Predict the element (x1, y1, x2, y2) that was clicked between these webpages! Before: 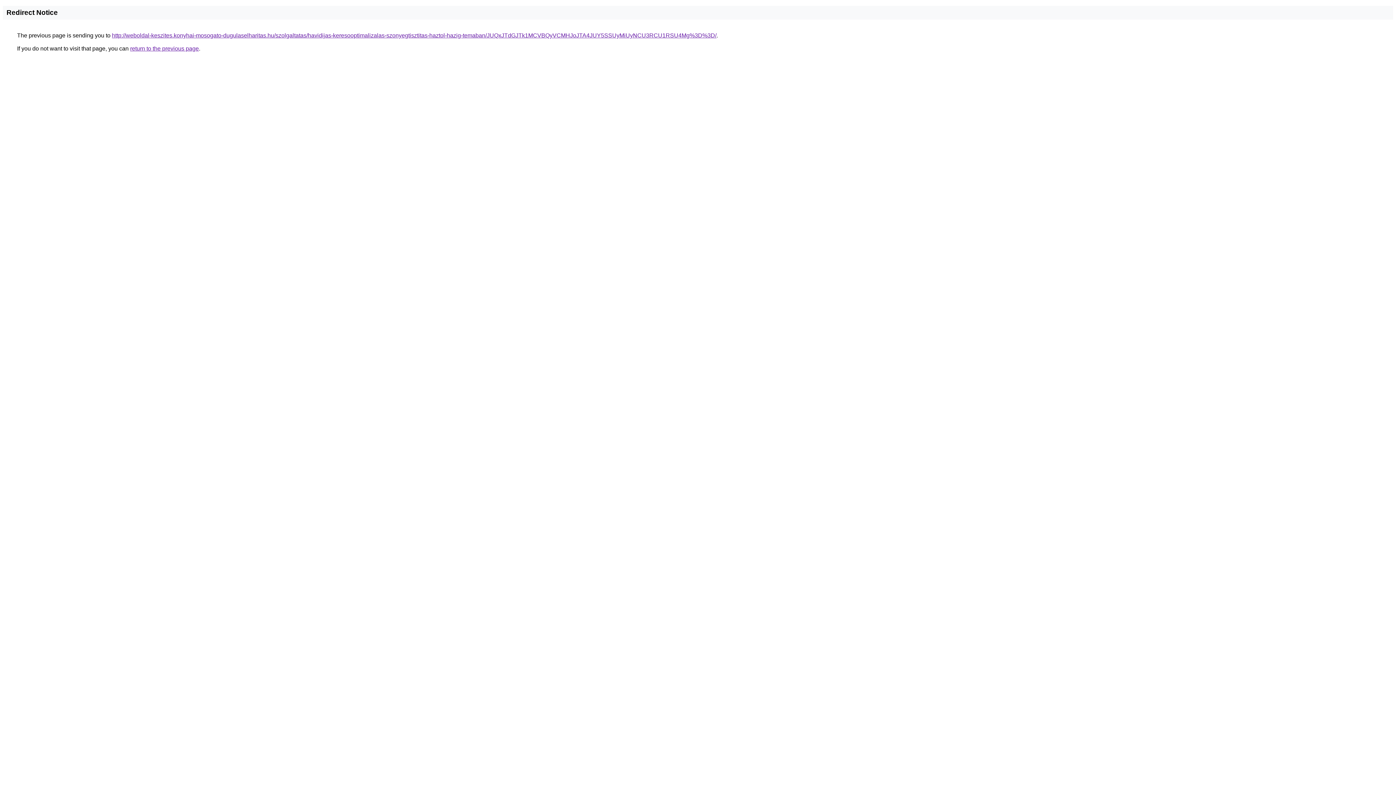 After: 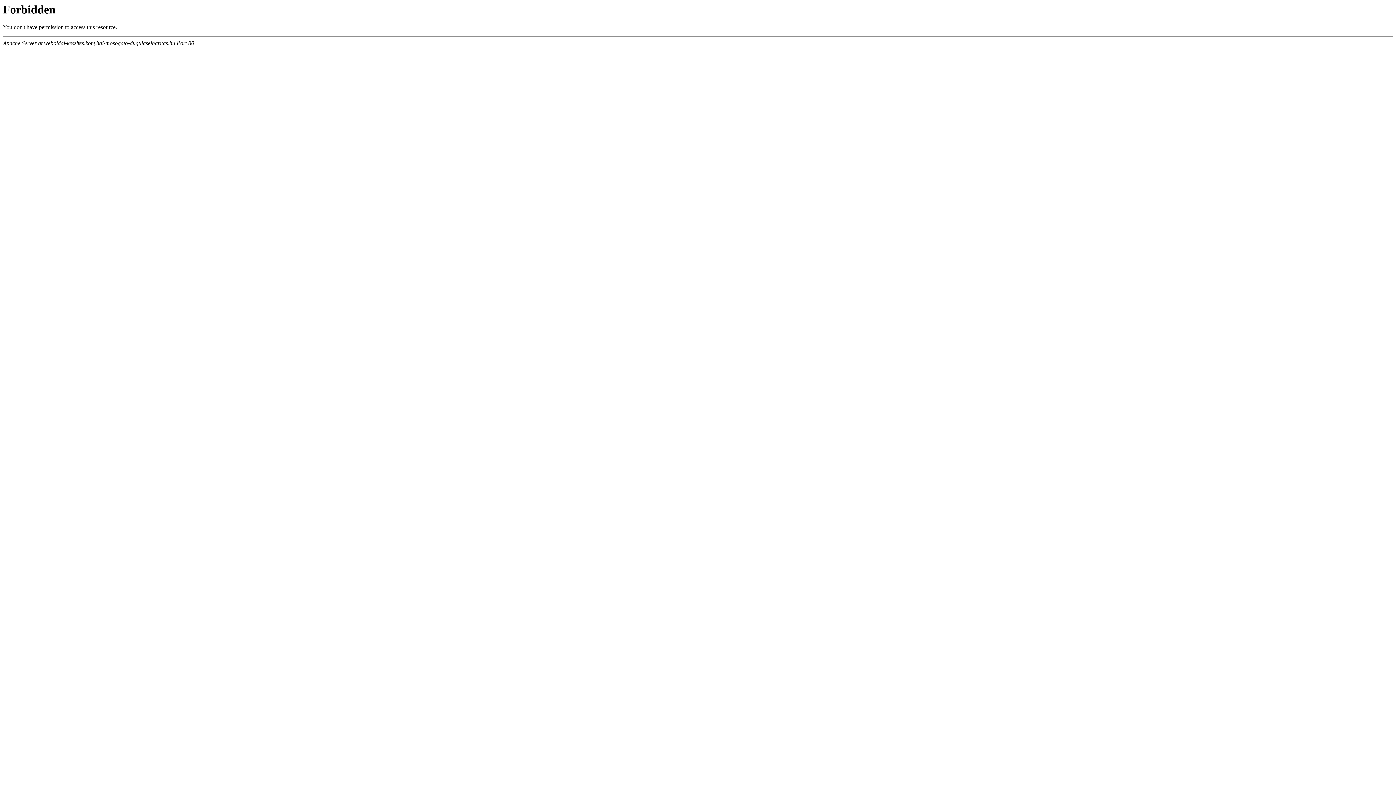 Action: label: http://weboldal-keszites.konyhai-mosogato-dugulaselharitas.hu/szolgaltatas/havidijas-keresooptimalizalas-szonyegtisztitas-haztol-hazig-temaban/JUQxJTdGJTk1MCVBQyVCMHJoJTA4JUY5SSUyMiUyNCU3RCU1RSU4Mg%3D%3D/ bbox: (112, 32, 716, 38)